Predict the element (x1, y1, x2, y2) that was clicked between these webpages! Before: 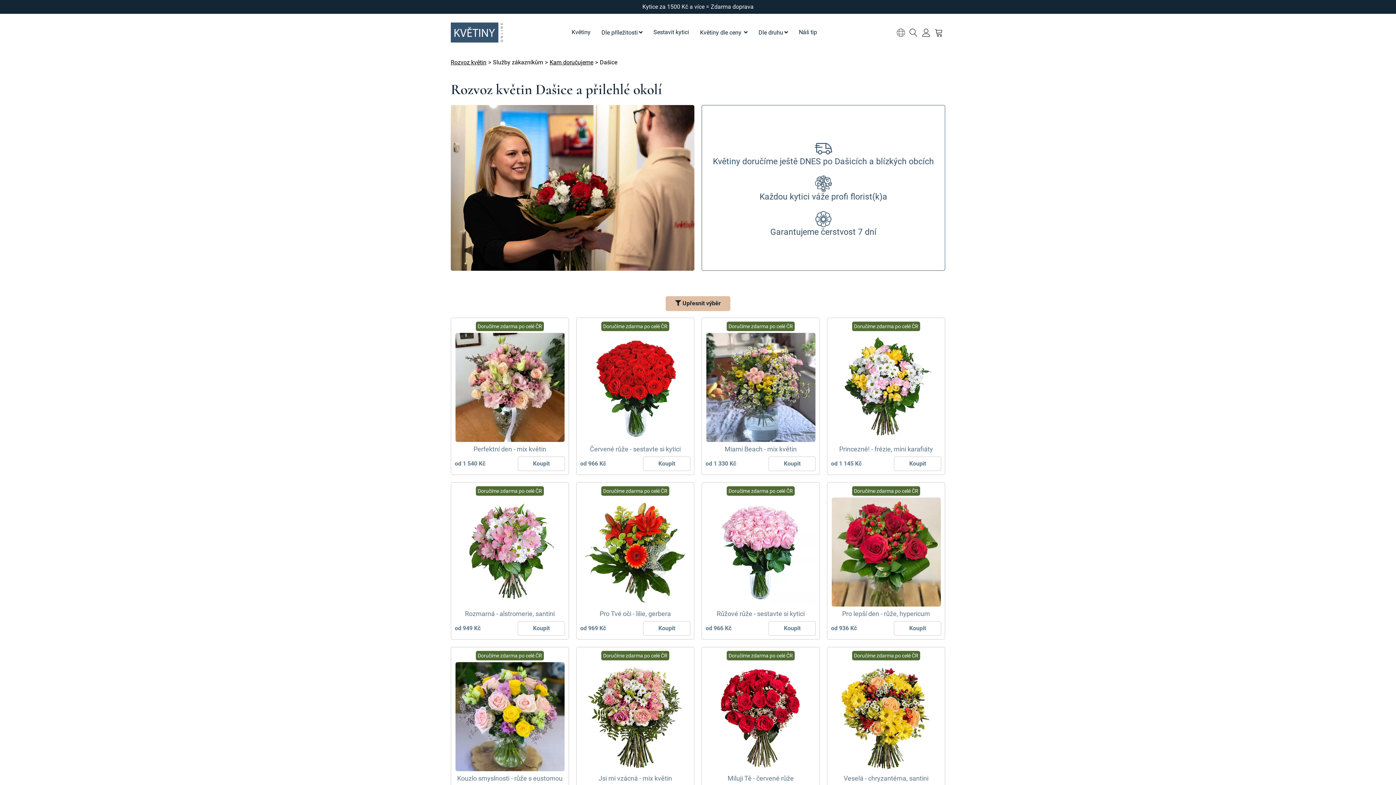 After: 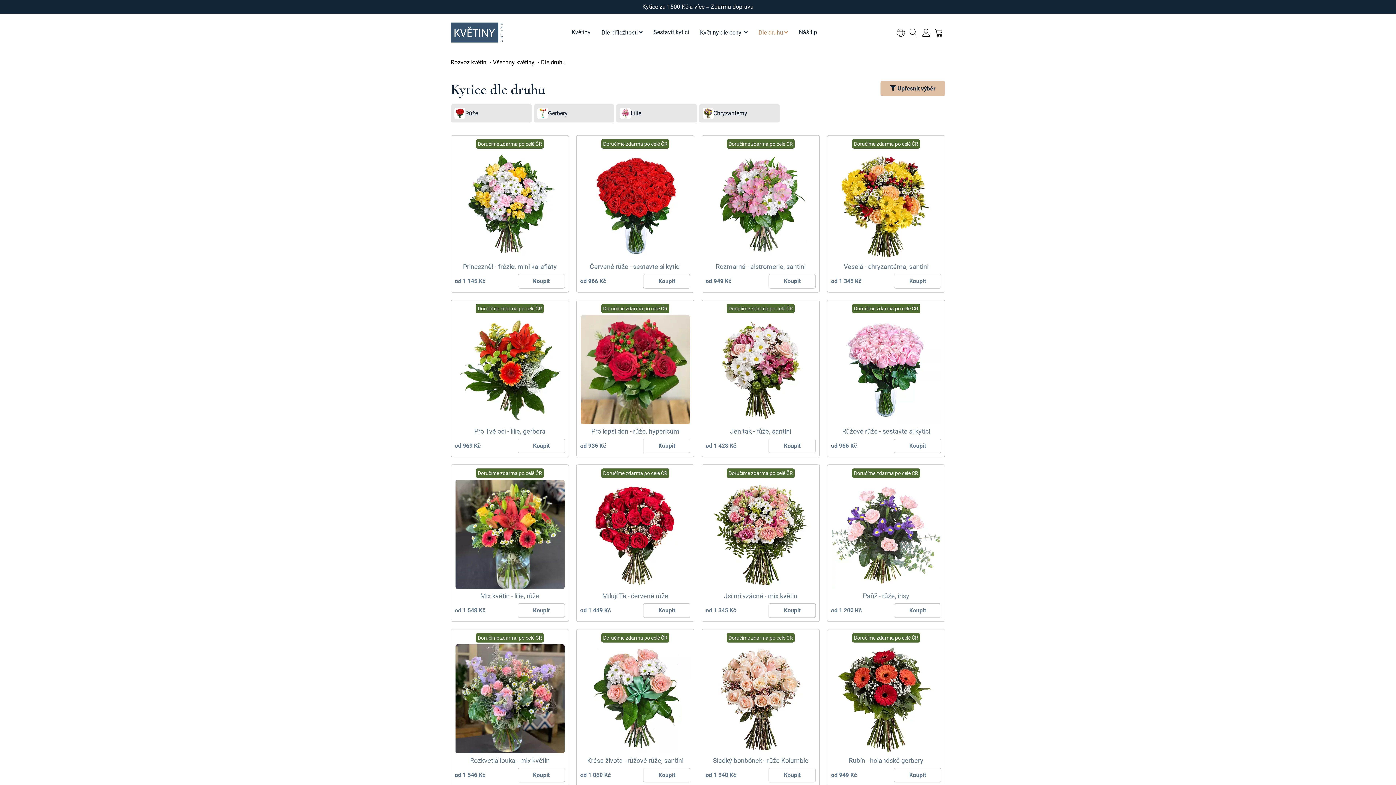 Action: label: Dle druhu bbox: (753, 21, 793, 44)